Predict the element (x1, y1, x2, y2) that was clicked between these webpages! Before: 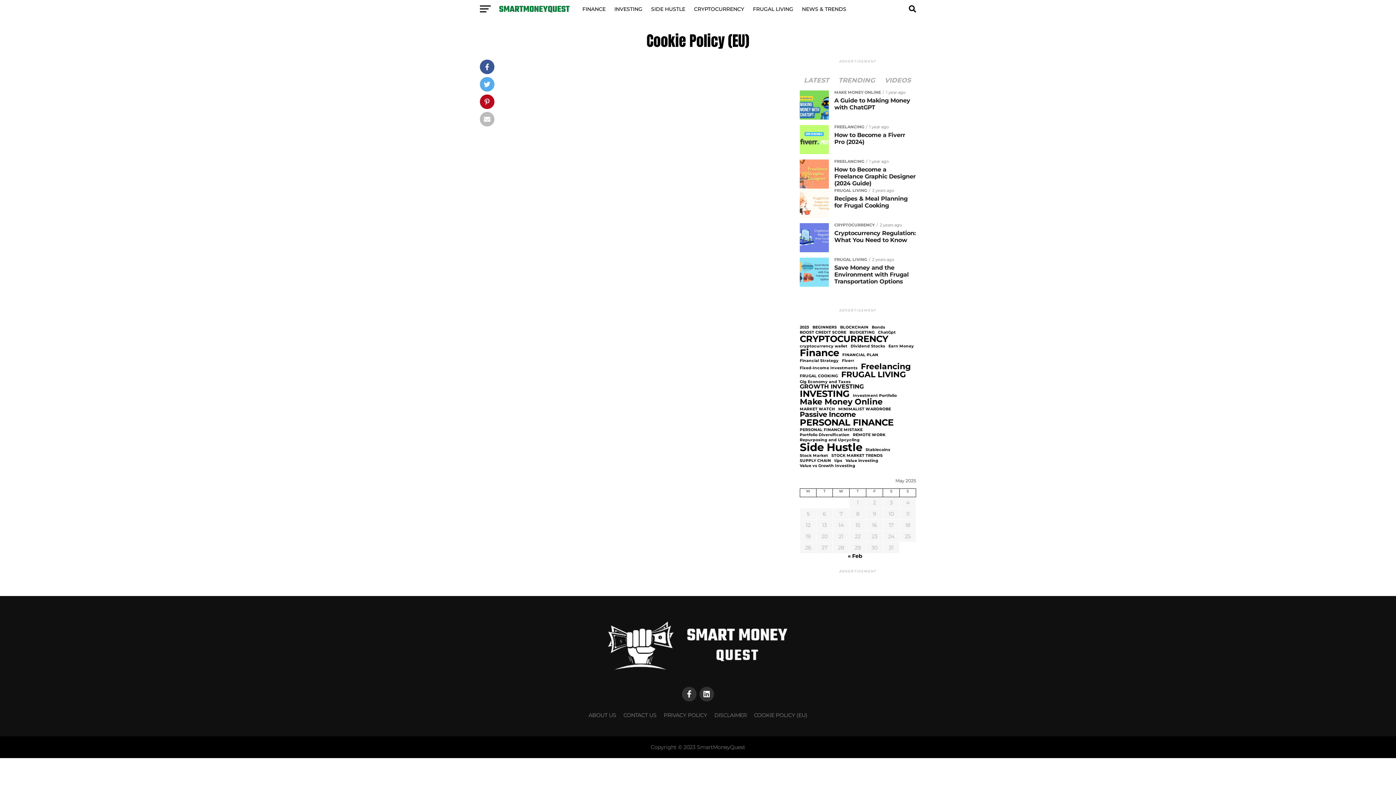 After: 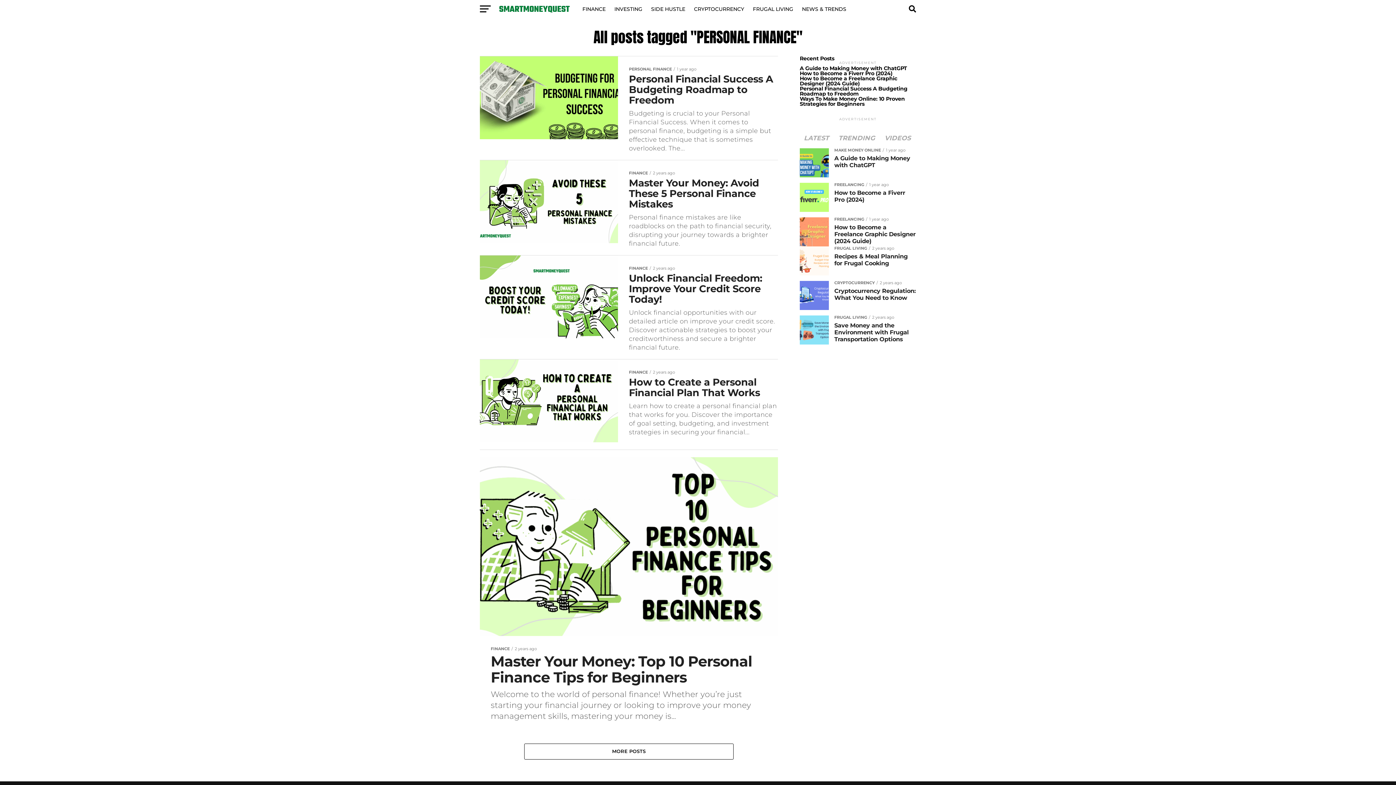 Action: label: PERSONAL FINANCE (5 items) bbox: (800, 418, 893, 426)